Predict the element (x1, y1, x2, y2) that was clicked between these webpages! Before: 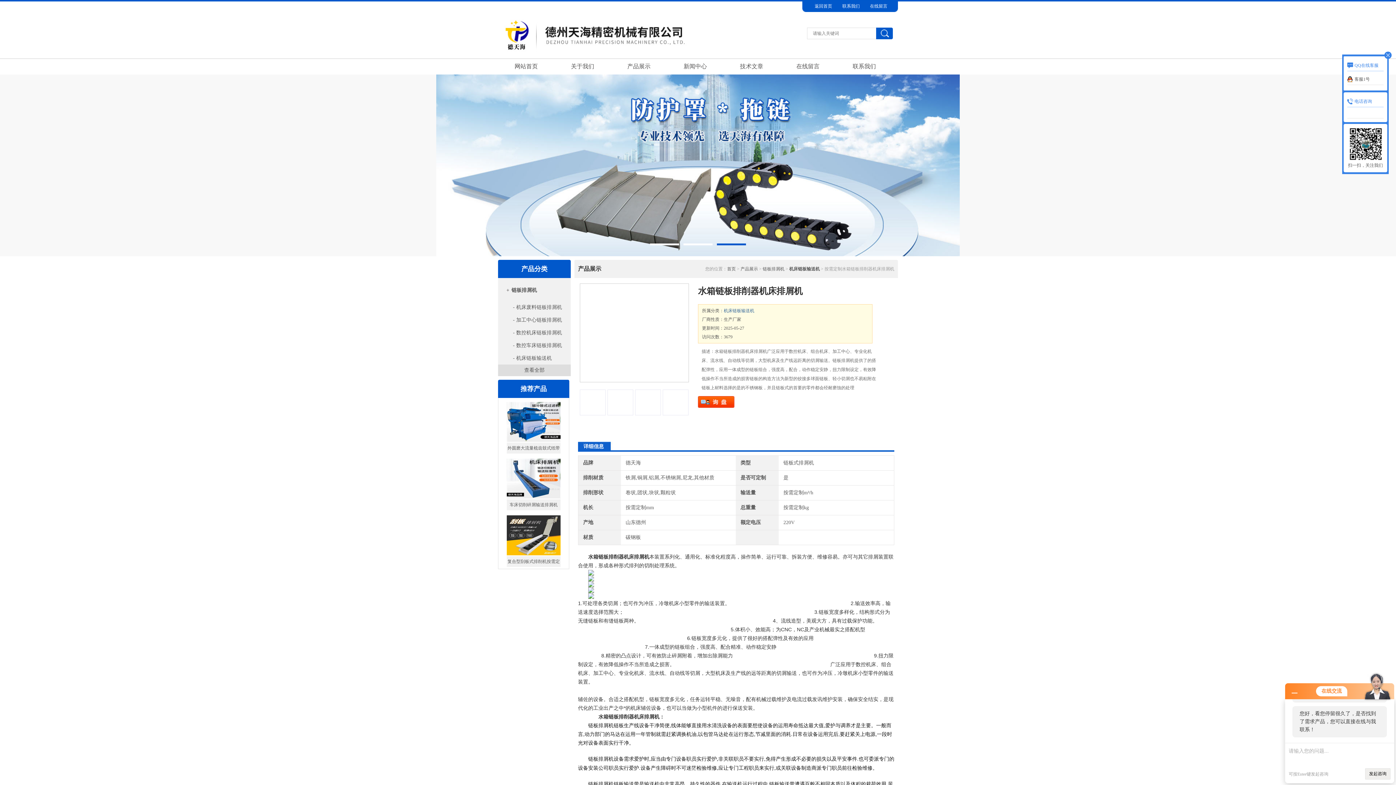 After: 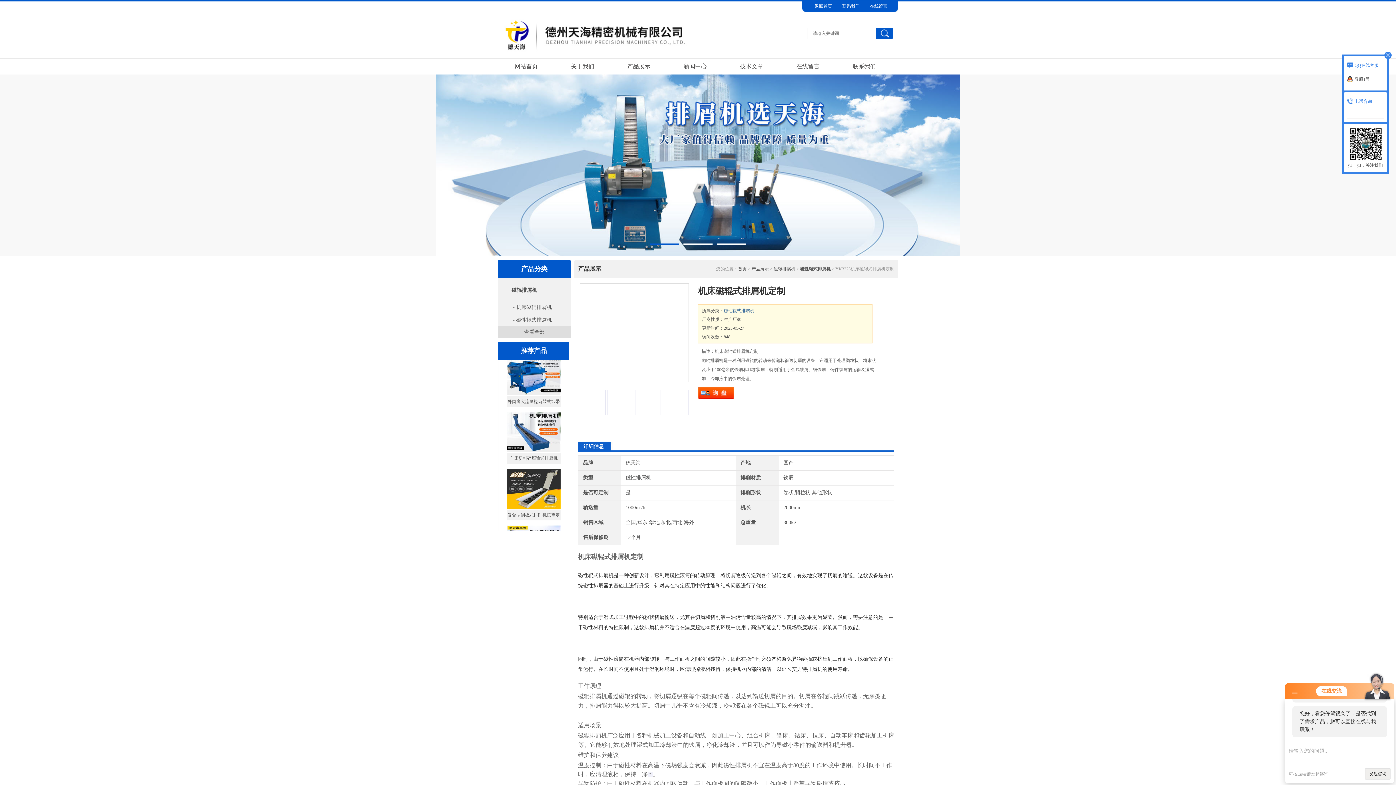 Action: bbox: (512, 538, 555, 543) label: 机床磁辊式排屑机定制